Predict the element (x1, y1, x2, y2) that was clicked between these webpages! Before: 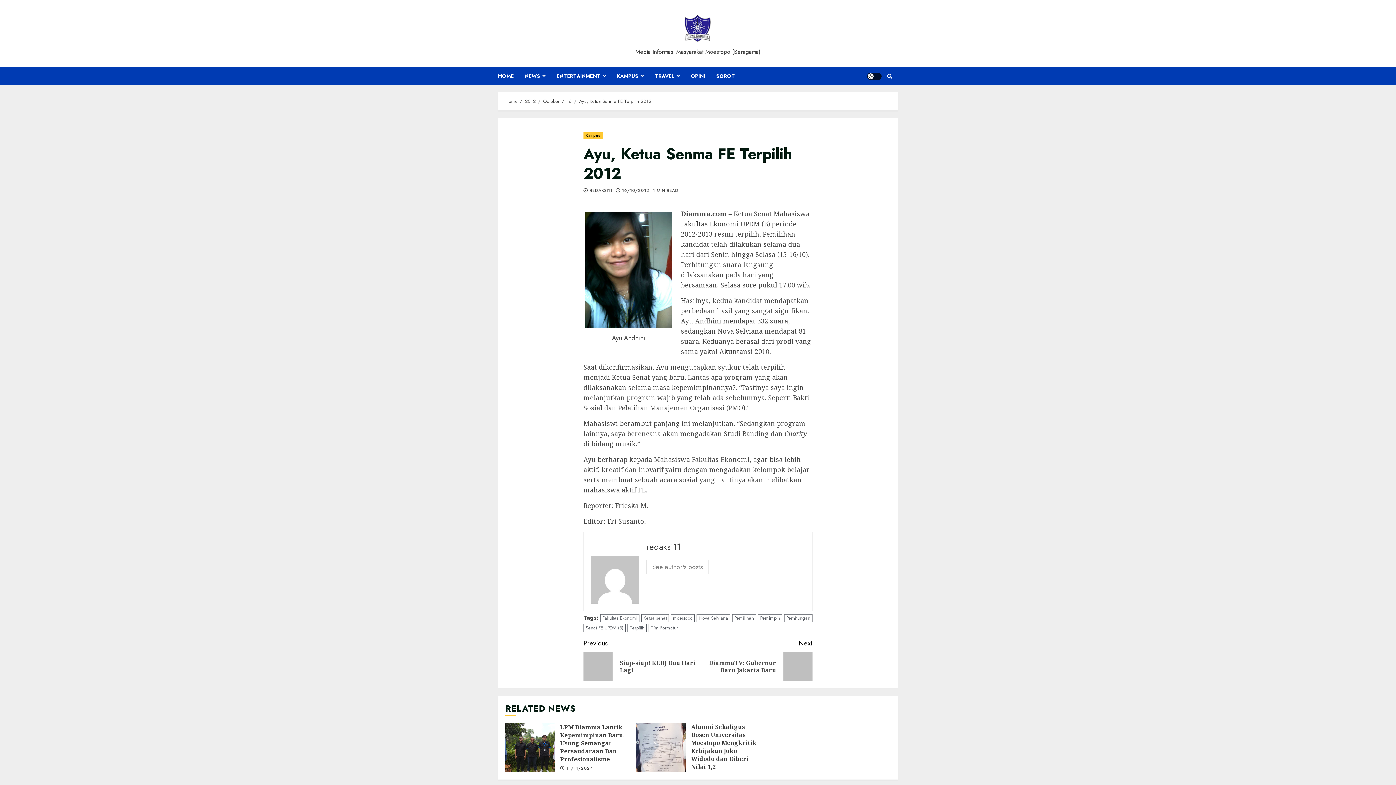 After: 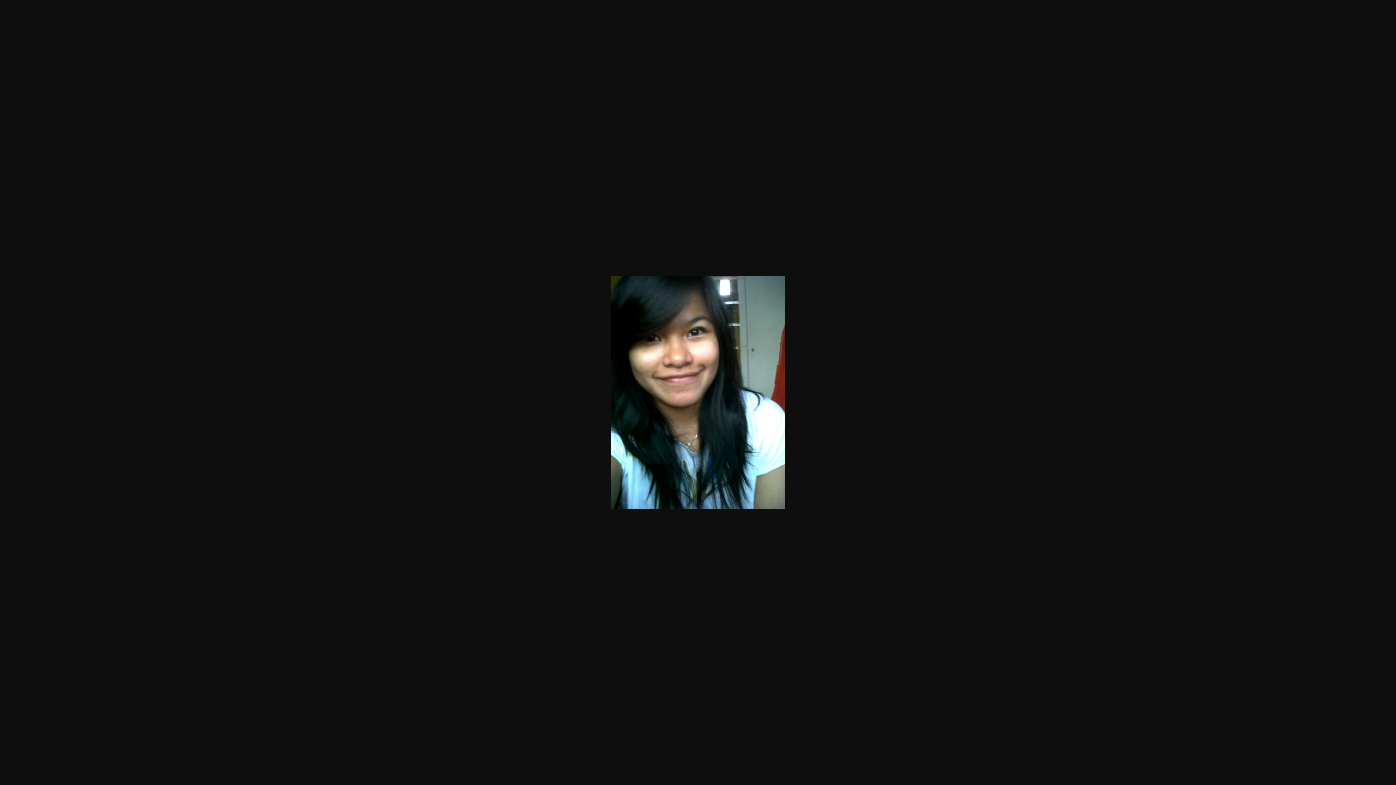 Action: bbox: (585, 264, 672, 274)